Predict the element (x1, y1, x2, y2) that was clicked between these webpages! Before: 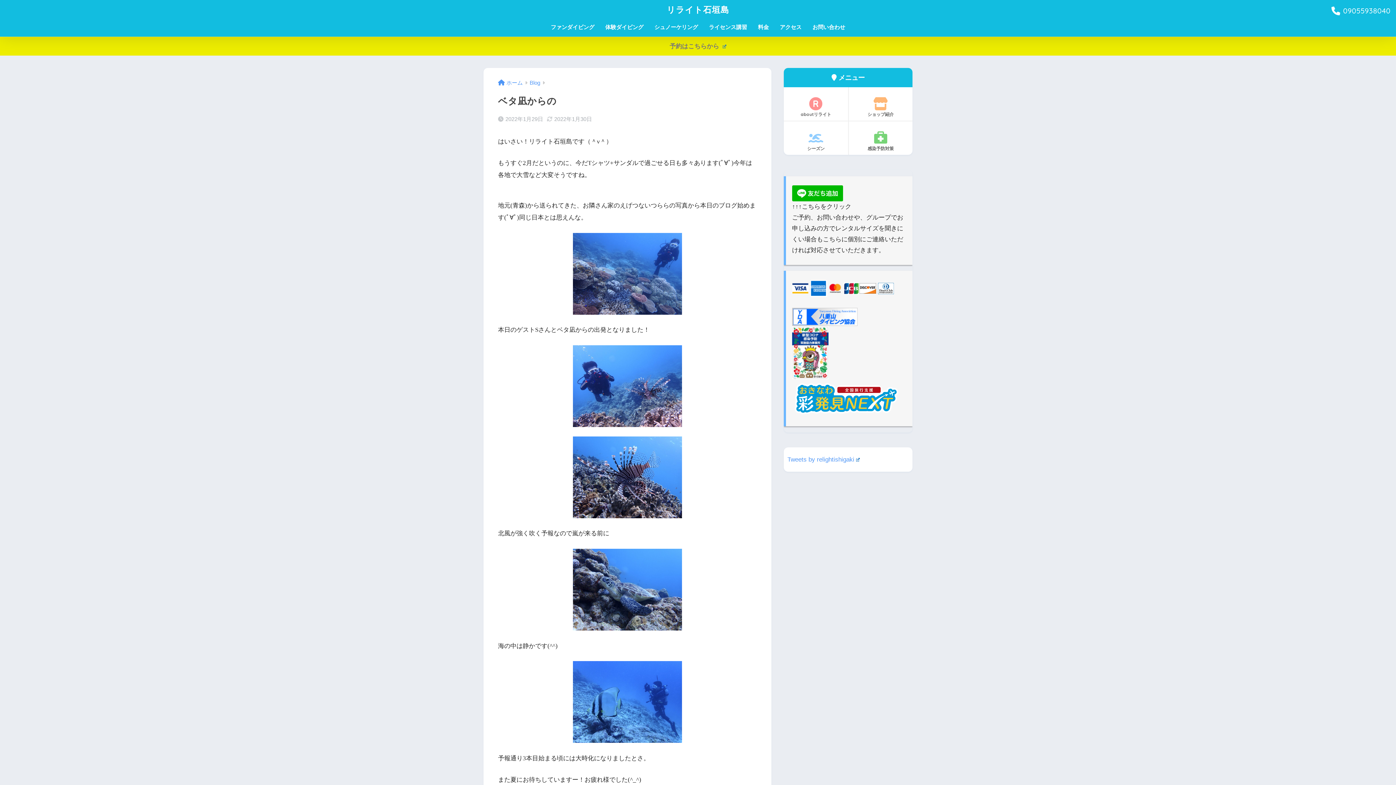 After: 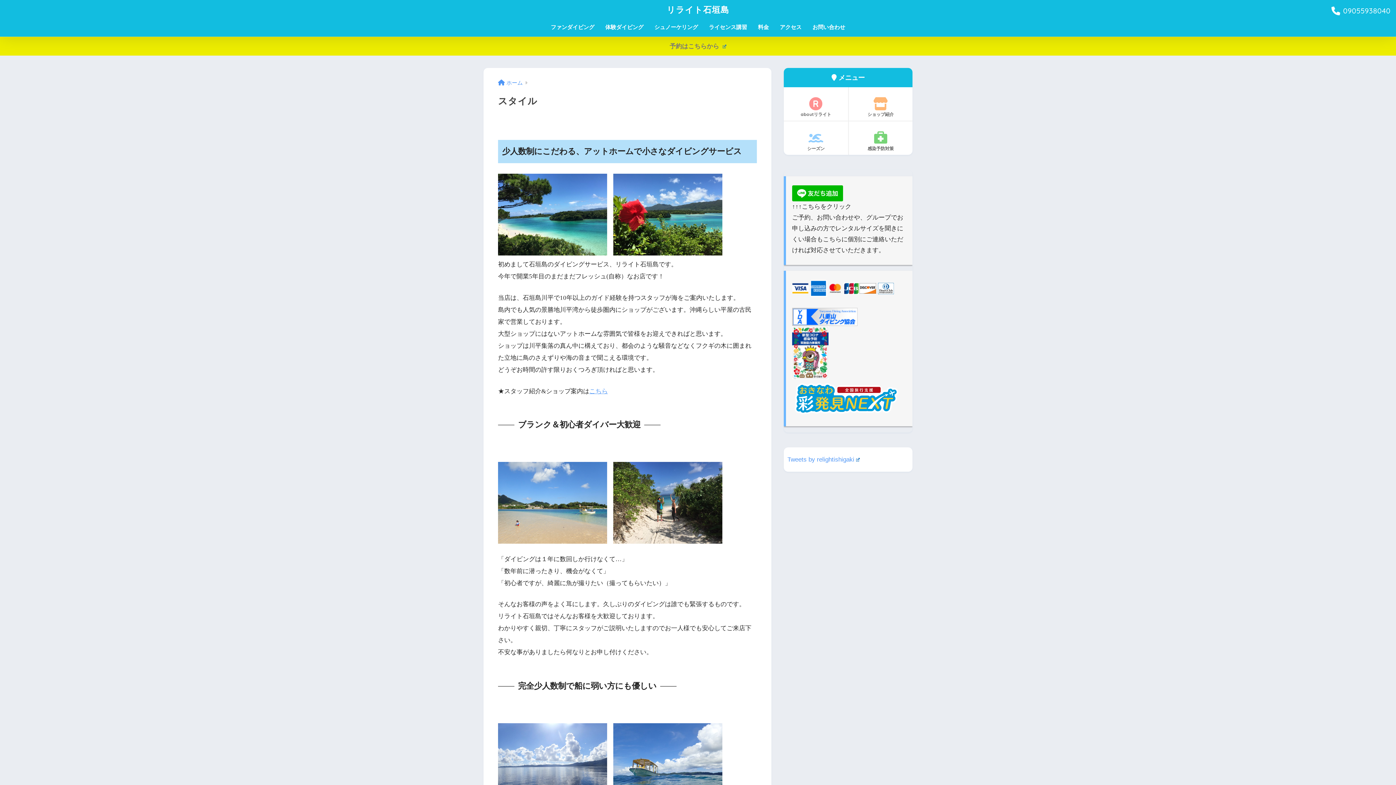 Action: label: aboutリライト bbox: (784, 94, 848, 120)